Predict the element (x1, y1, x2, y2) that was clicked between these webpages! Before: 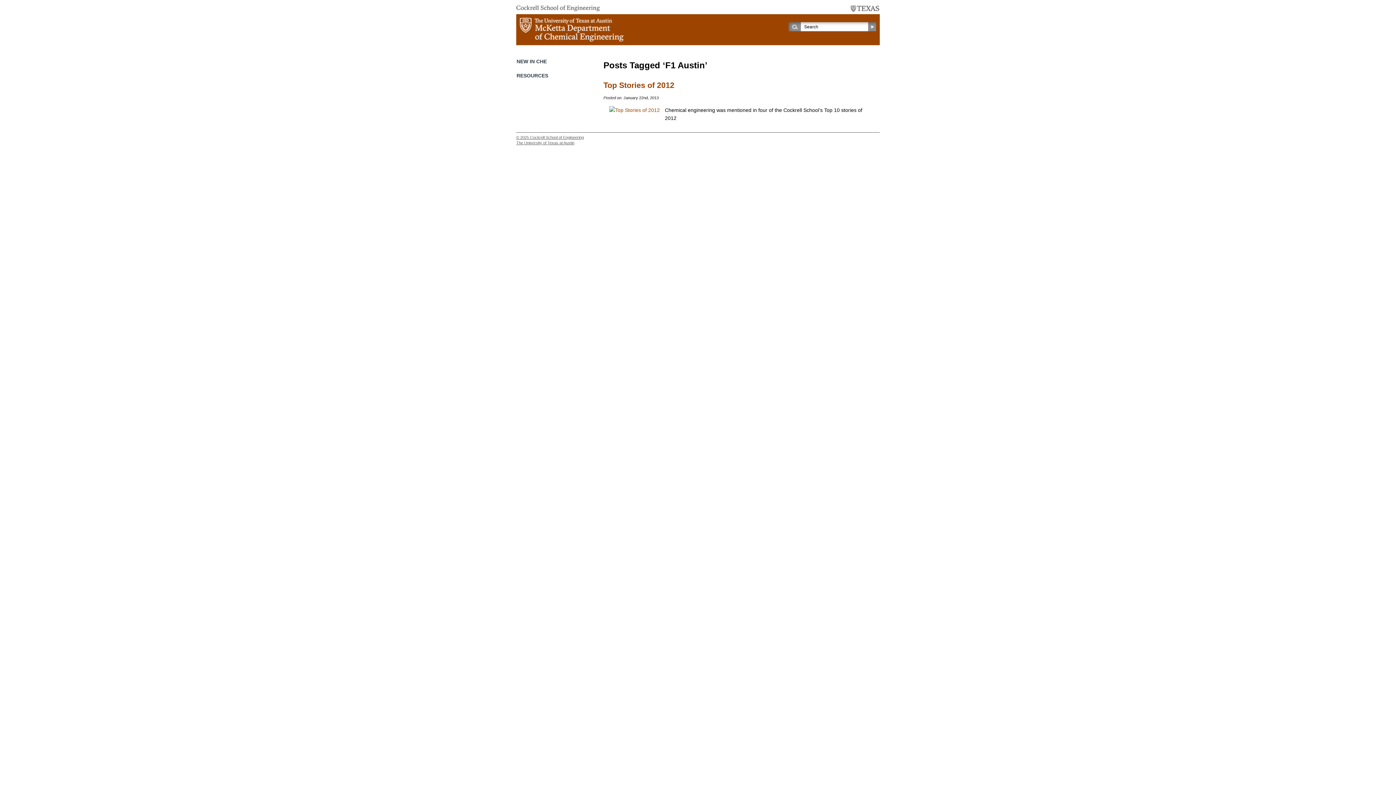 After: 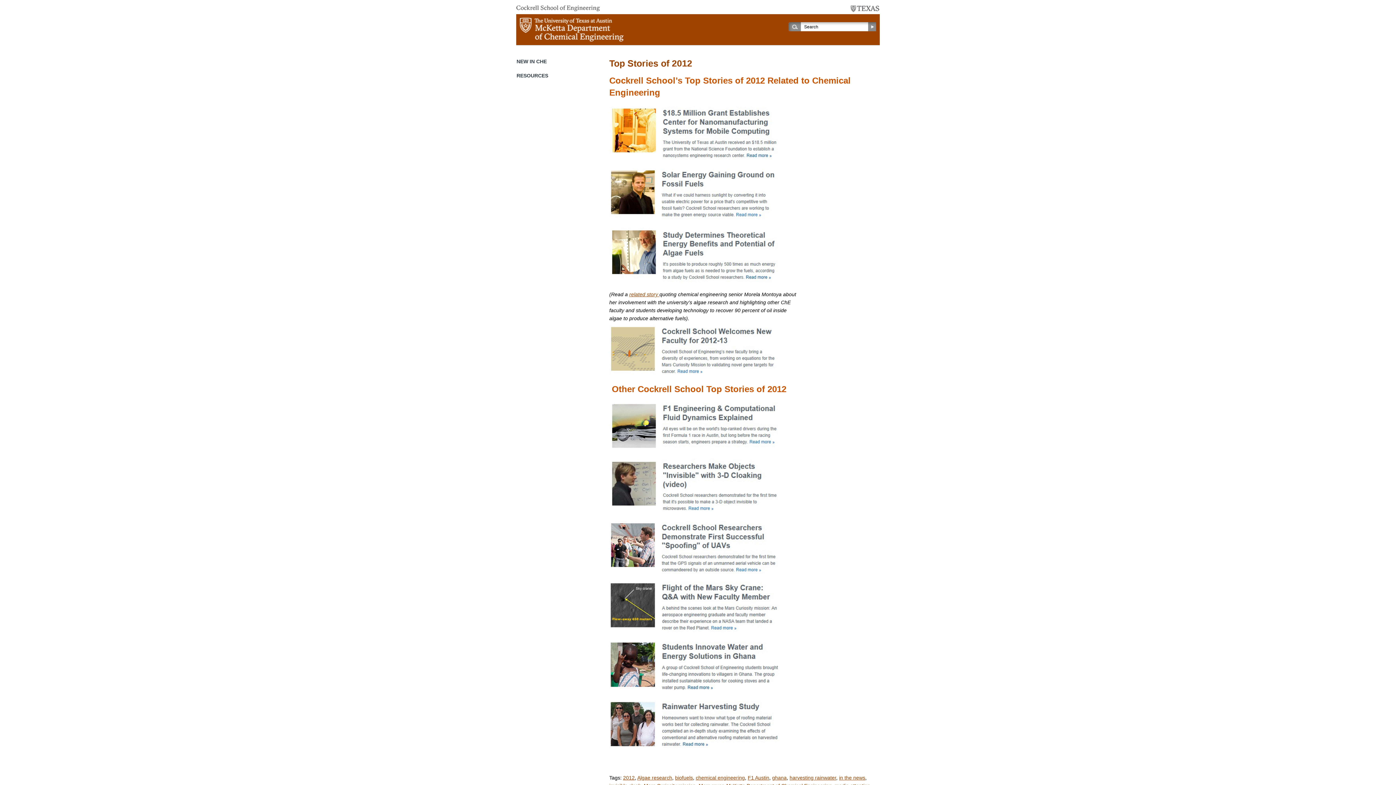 Action: label: Top Stories of 2012 bbox: (603, 80, 674, 89)